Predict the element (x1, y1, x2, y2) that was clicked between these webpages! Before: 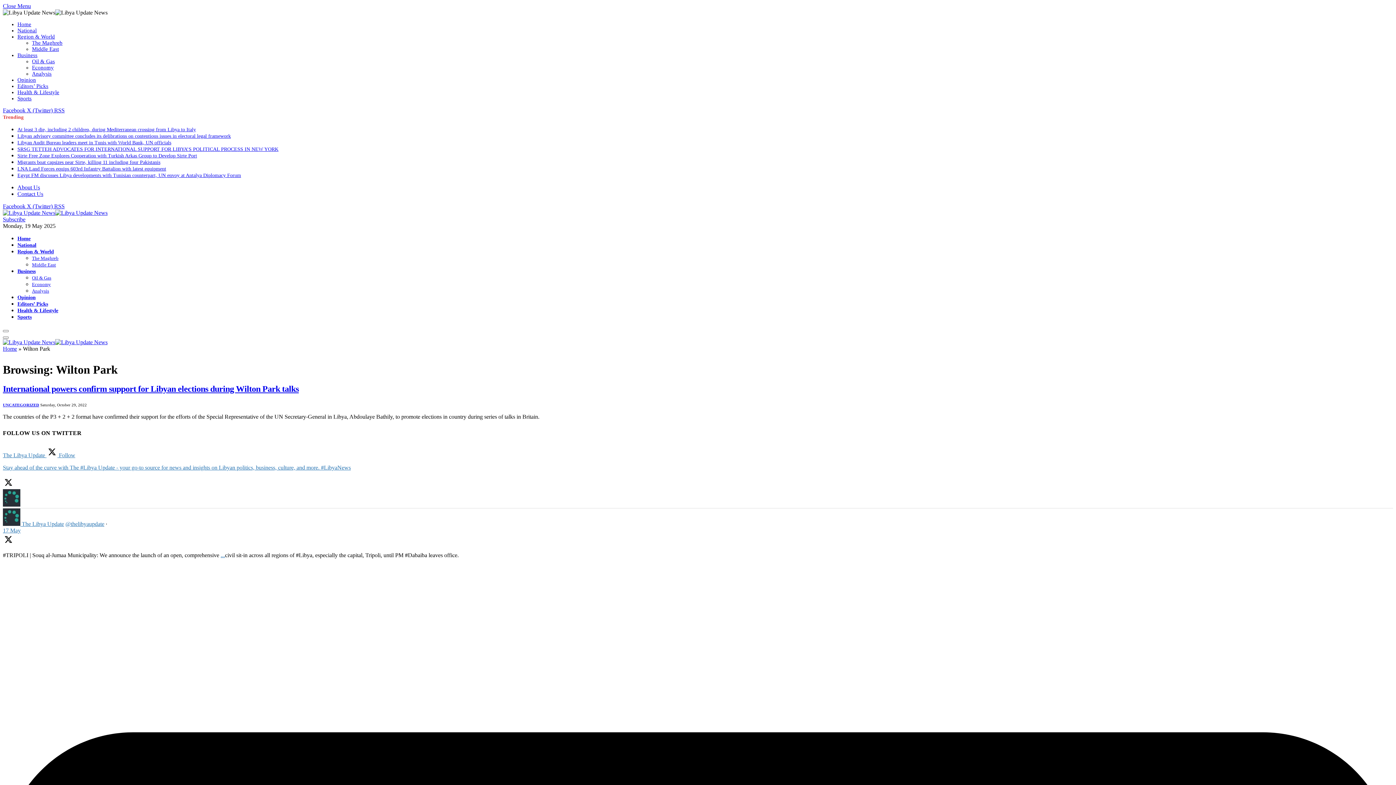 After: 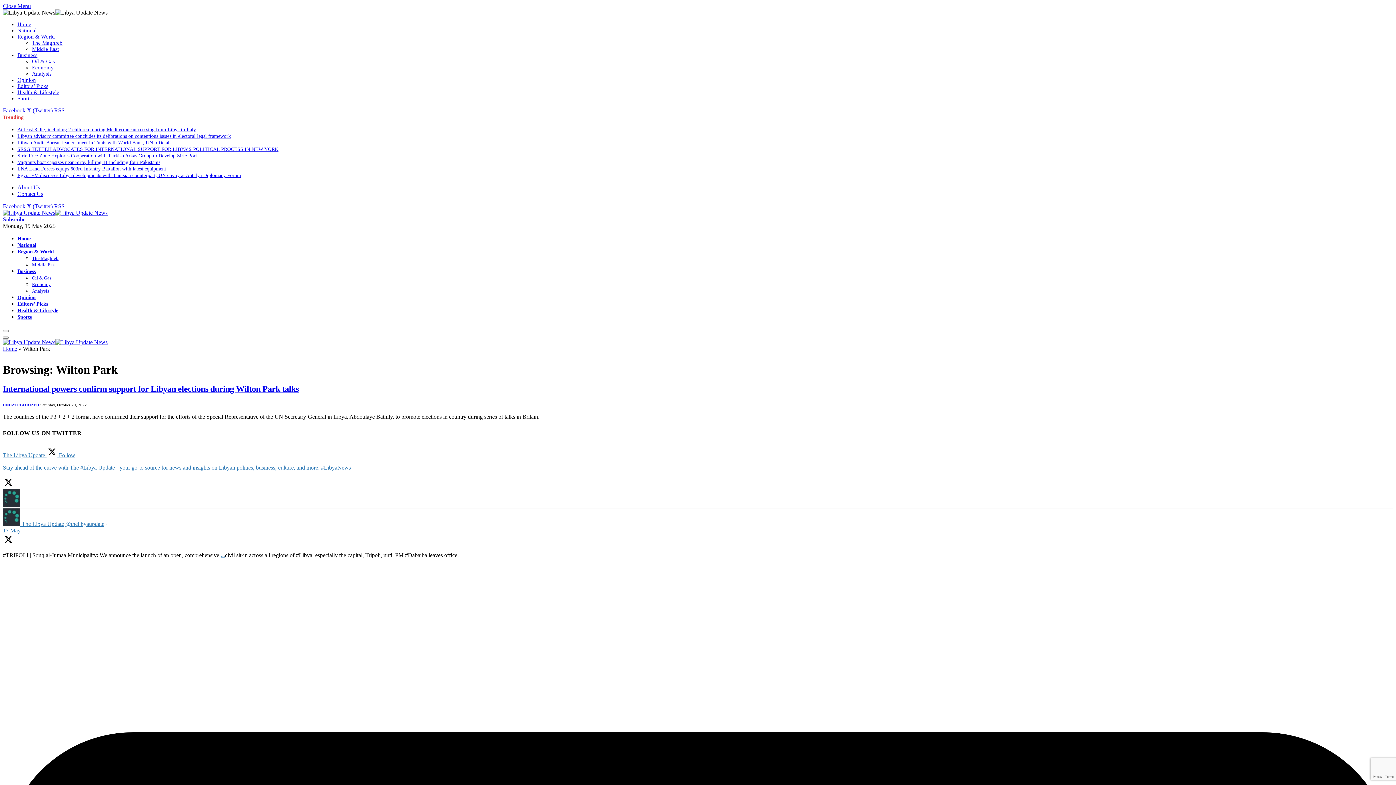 Action: label:   bbox: (2, 521, 21, 527)